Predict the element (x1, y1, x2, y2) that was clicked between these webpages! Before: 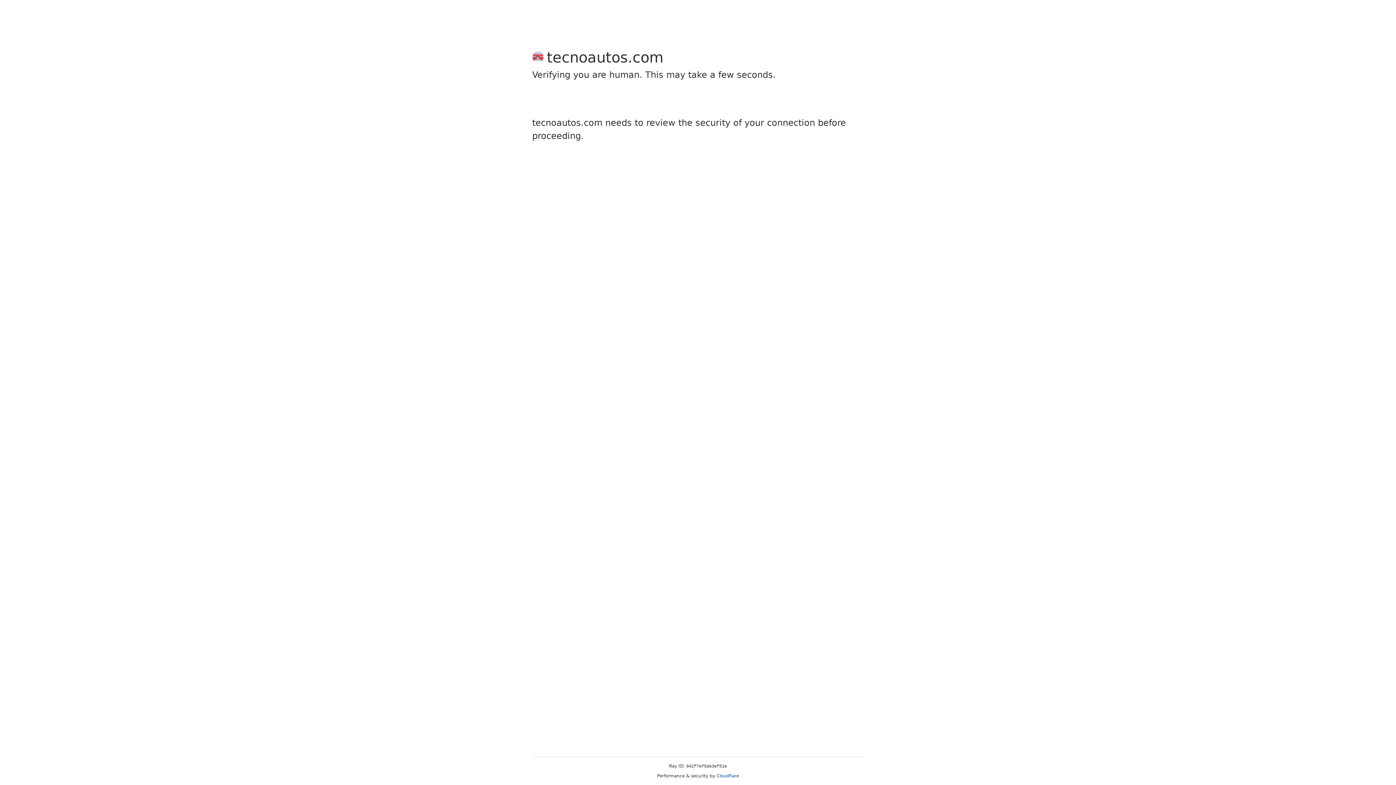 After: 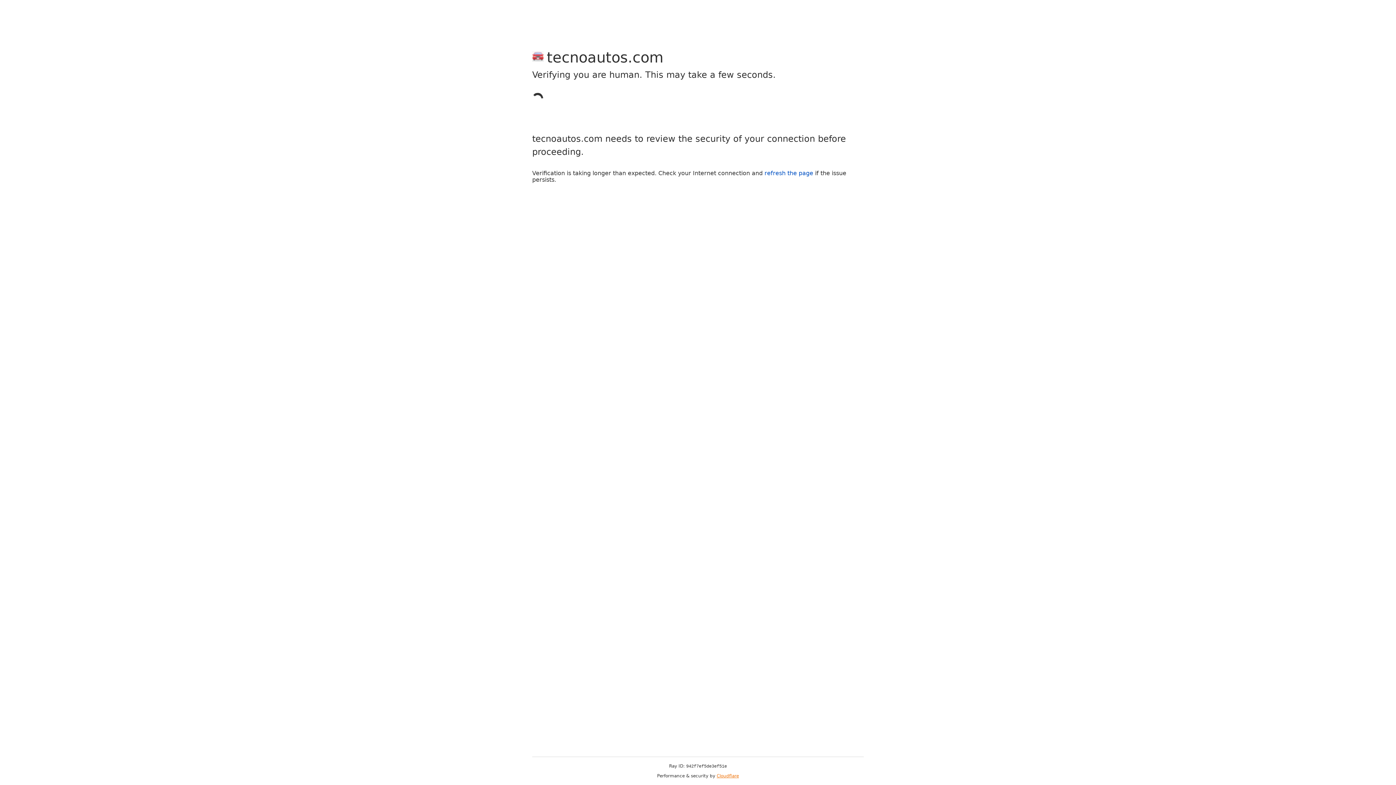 Action: label: Cloudflare bbox: (716, 773, 739, 778)